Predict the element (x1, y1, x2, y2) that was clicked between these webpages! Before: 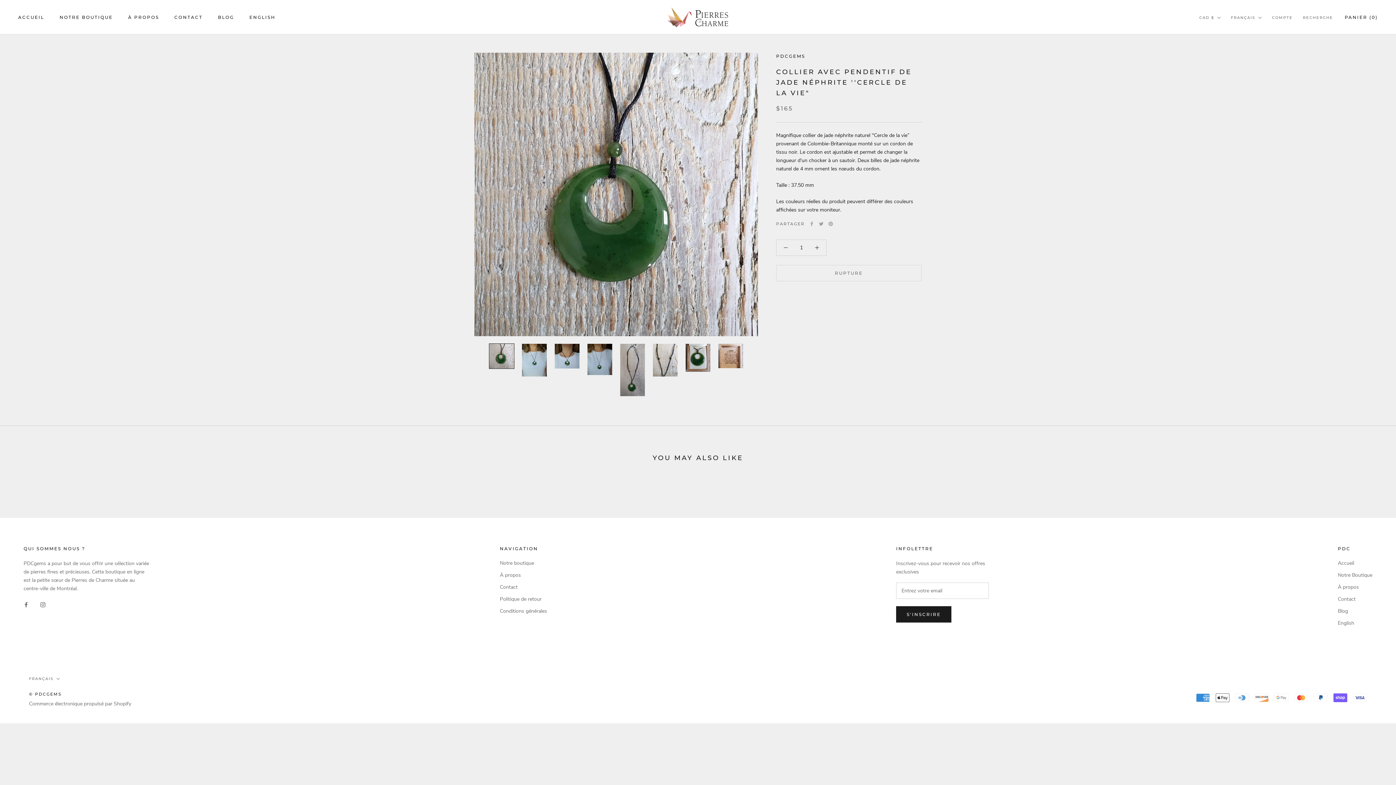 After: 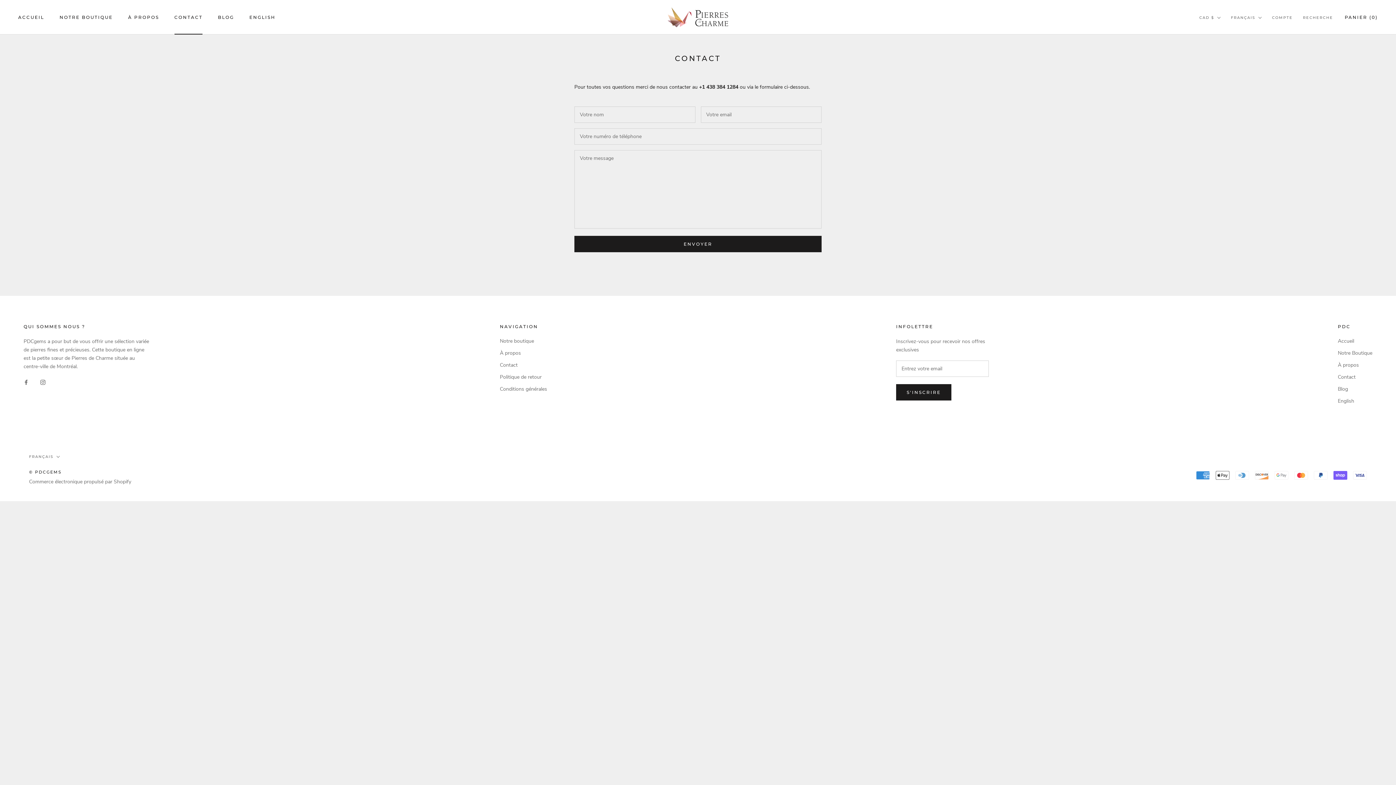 Action: bbox: (1338, 595, 1372, 603) label: Contact